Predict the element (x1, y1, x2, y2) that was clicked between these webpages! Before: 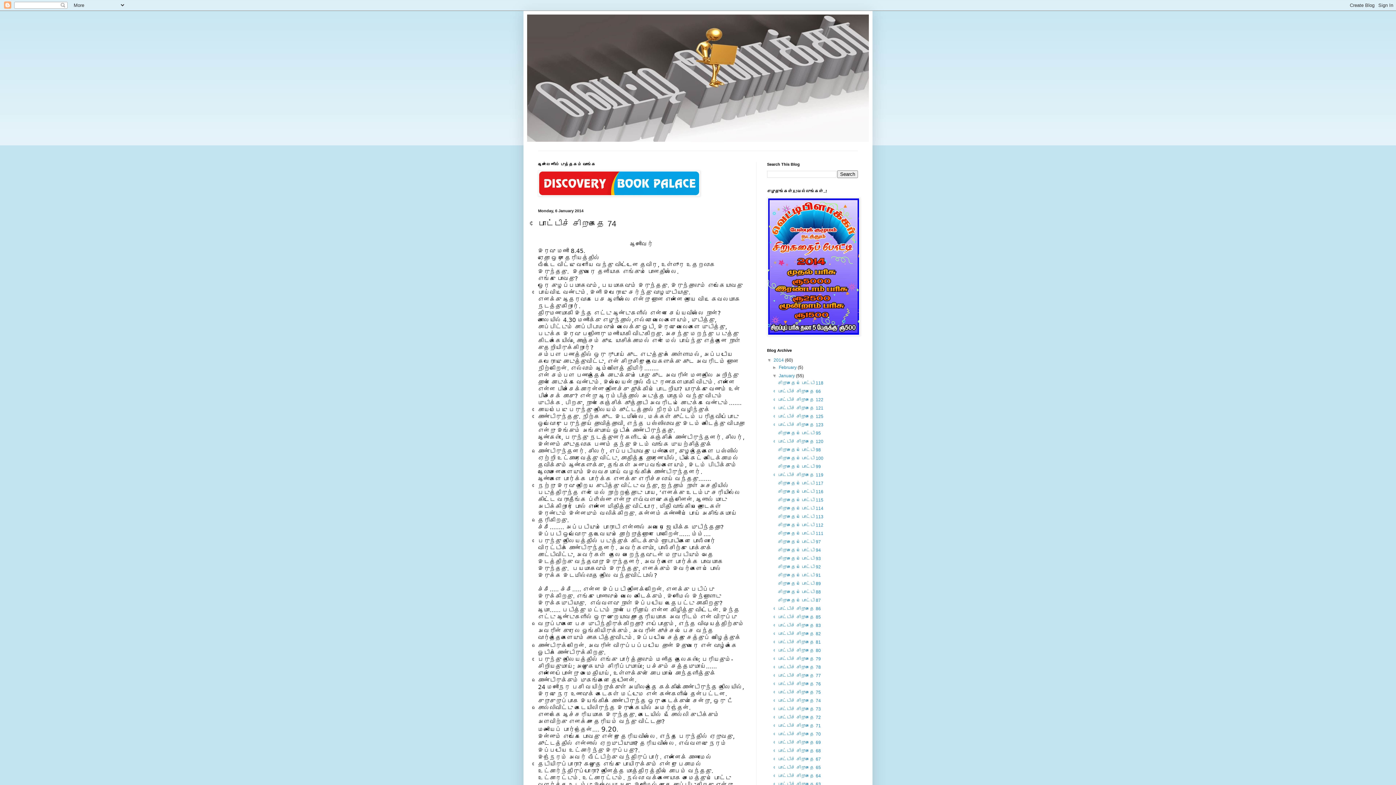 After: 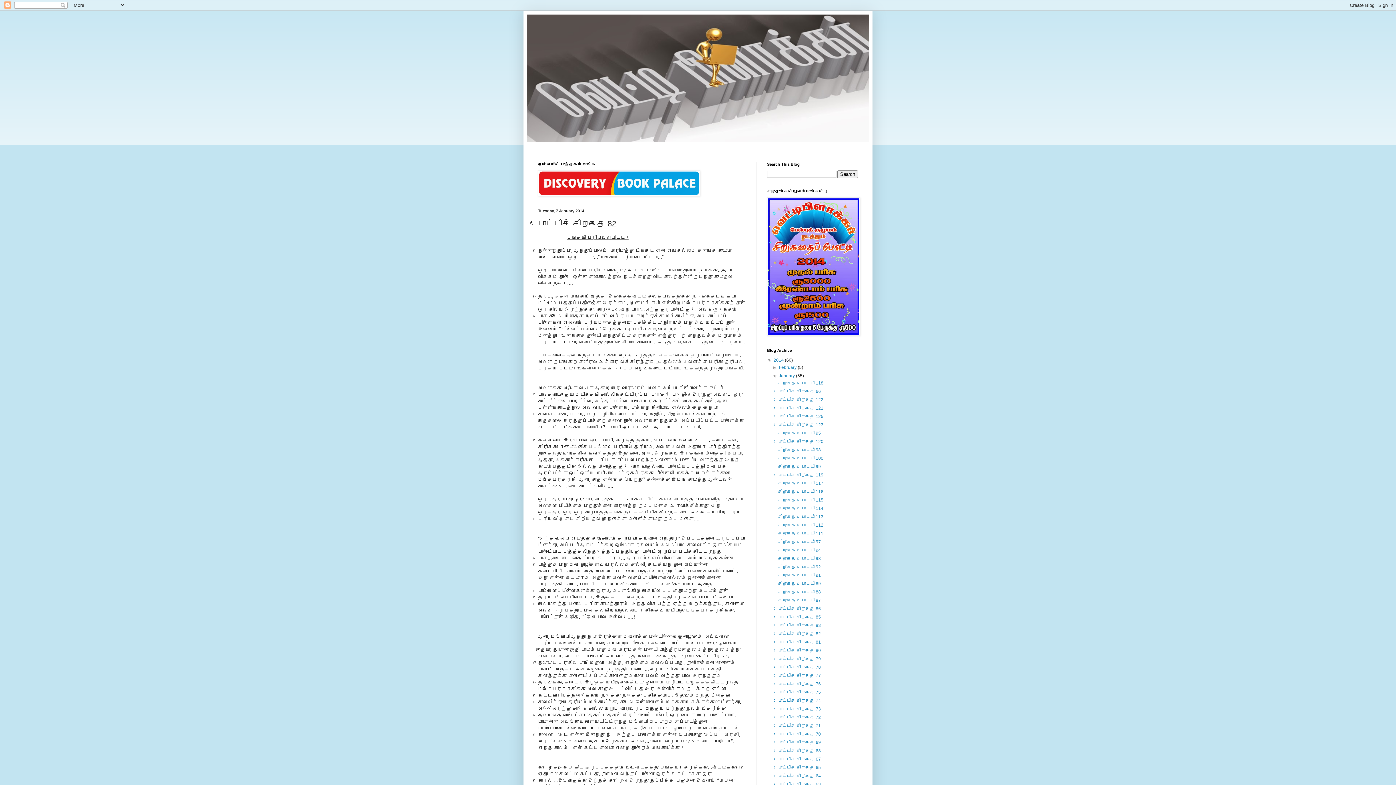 Action: label: போட்டிச் சிறுகதை 82 bbox: (778, 631, 821, 636)